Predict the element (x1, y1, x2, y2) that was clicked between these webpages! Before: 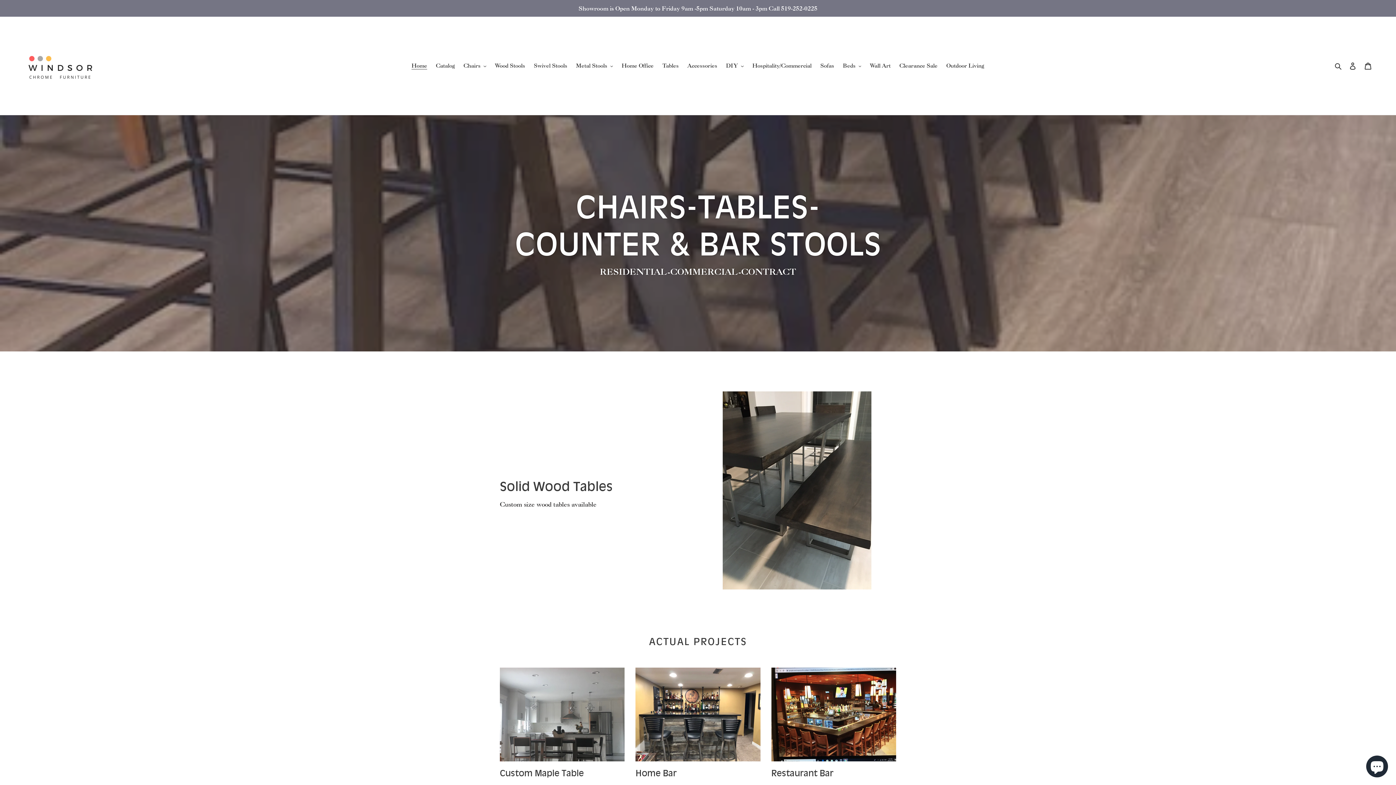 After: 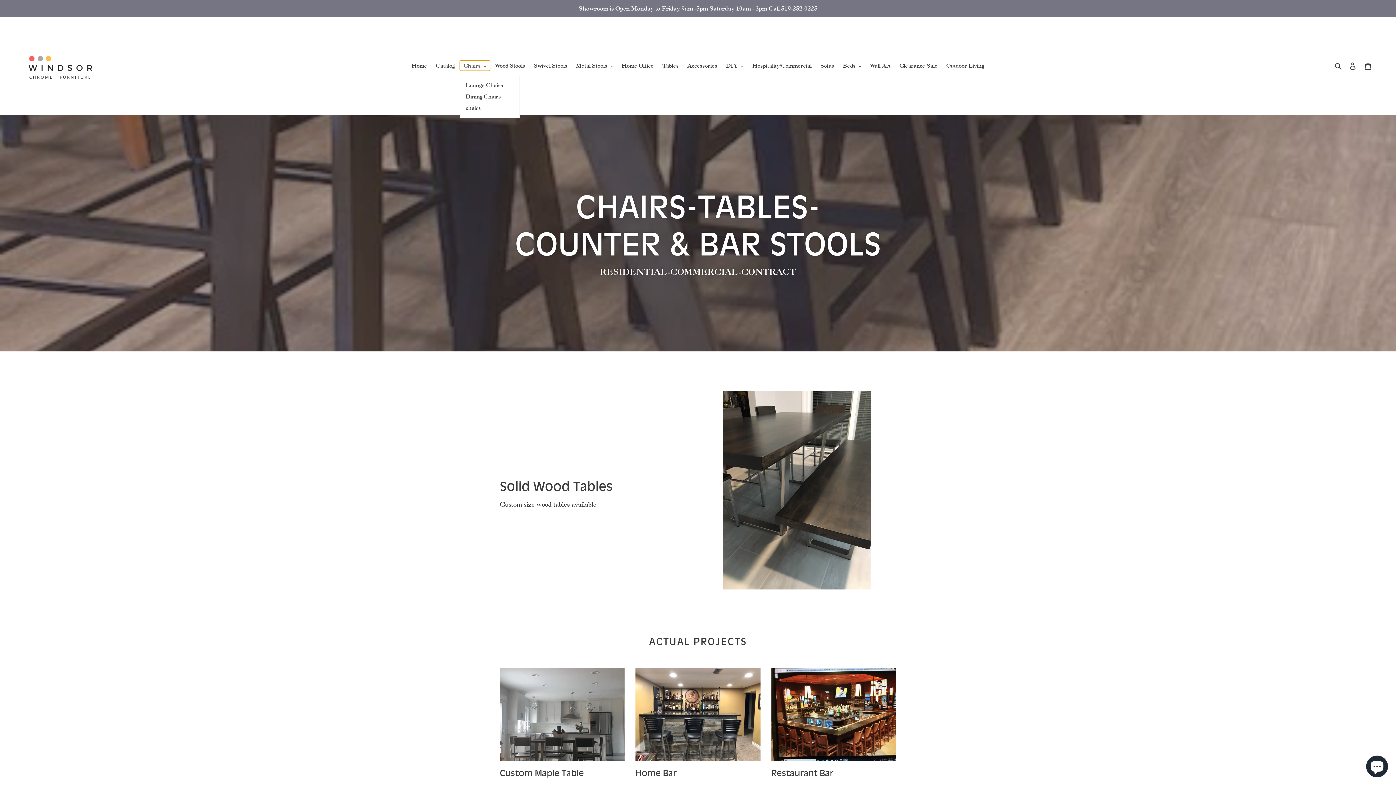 Action: label: Chairs bbox: (460, 60, 490, 70)